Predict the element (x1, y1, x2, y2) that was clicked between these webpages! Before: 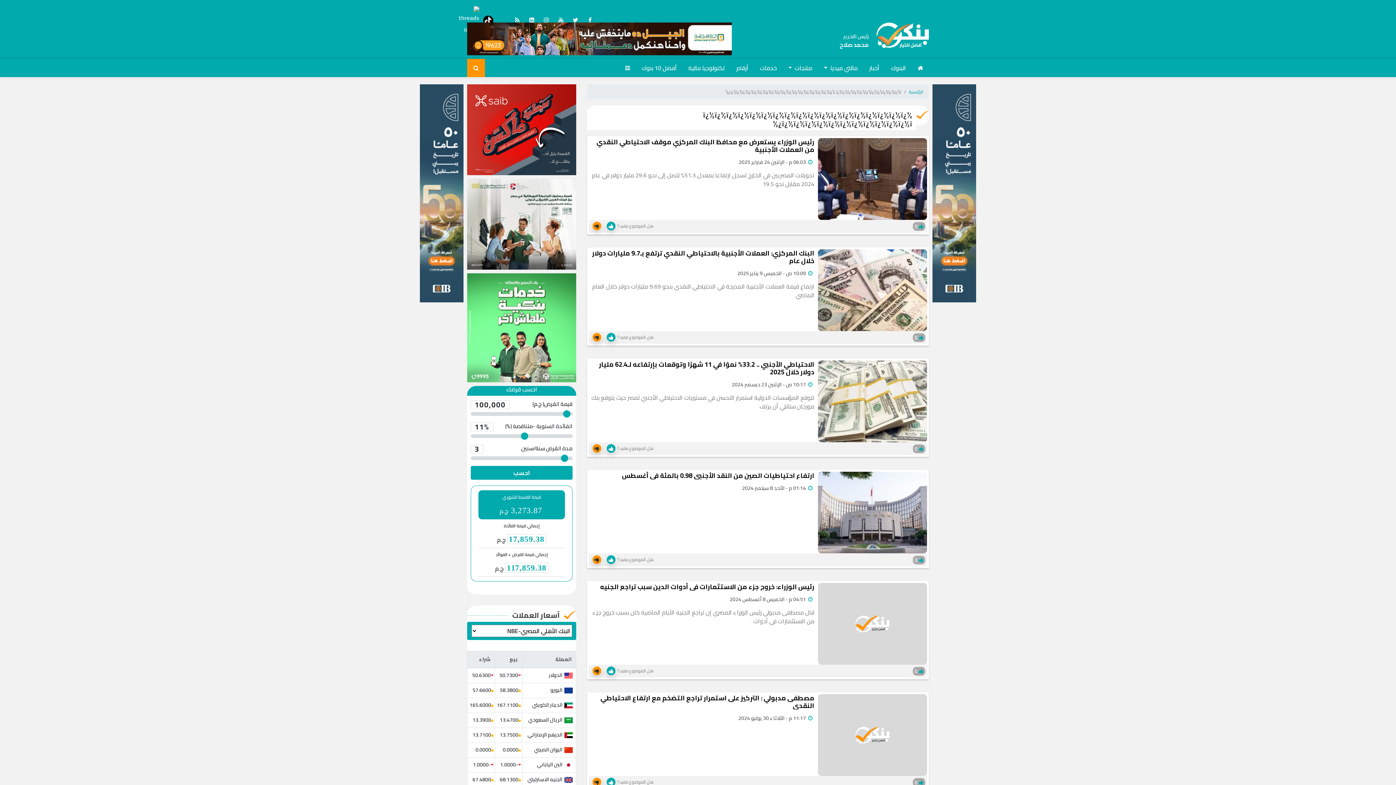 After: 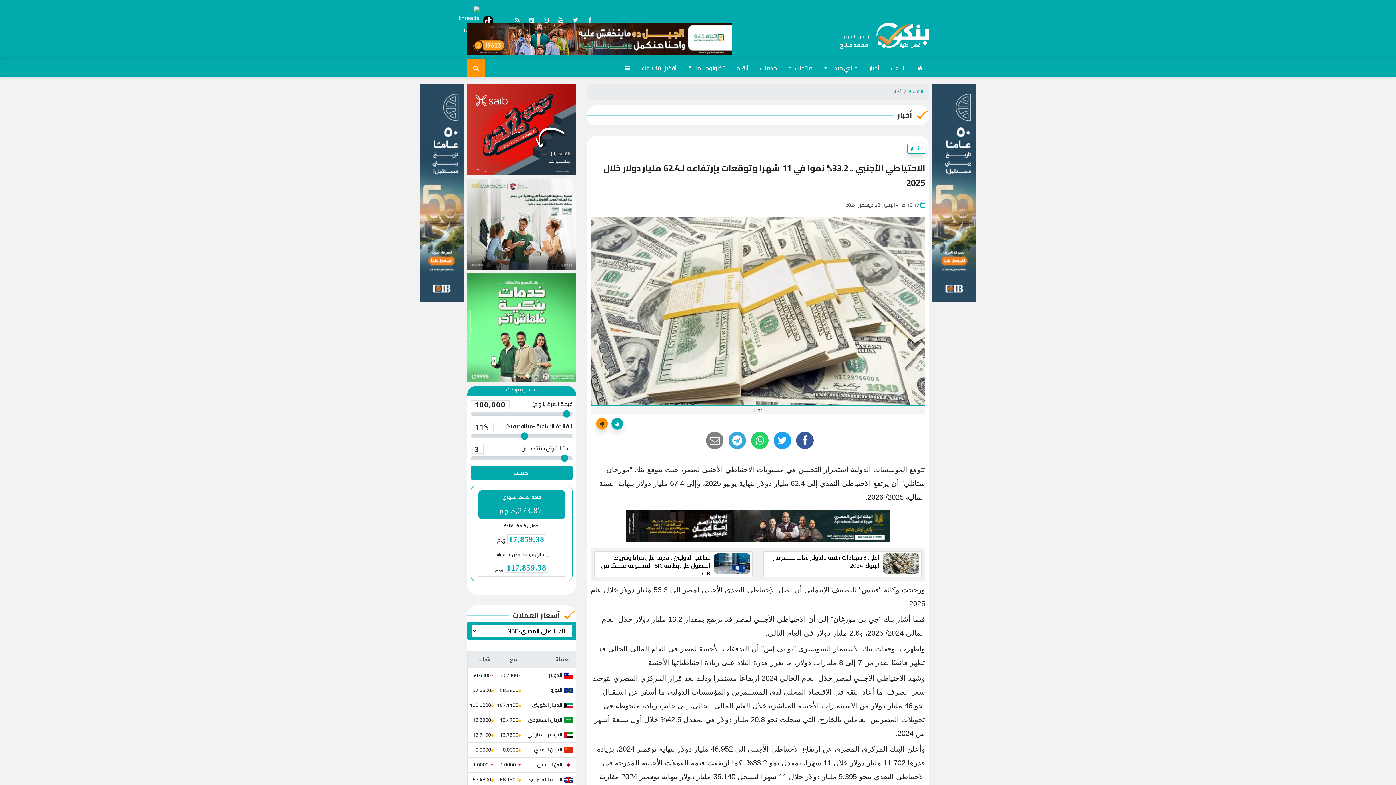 Action: bbox: (589, 360, 927, 442) label: الاحتياطي الأجنبي .. 33.2% نموًا في 11 شهرًا وتوقعات بإرتفاعه لـ62.4 مليار دولار خلال 2025
 10:17 ص - الإثنين 23 ديسمبر 2024

تتوقع المؤسسات الدولية استمرار التحسن في مستويات الاحتياطي الأجنبي لمصر حيث يتوقع بنك مورجان ستانلي أن يرتف